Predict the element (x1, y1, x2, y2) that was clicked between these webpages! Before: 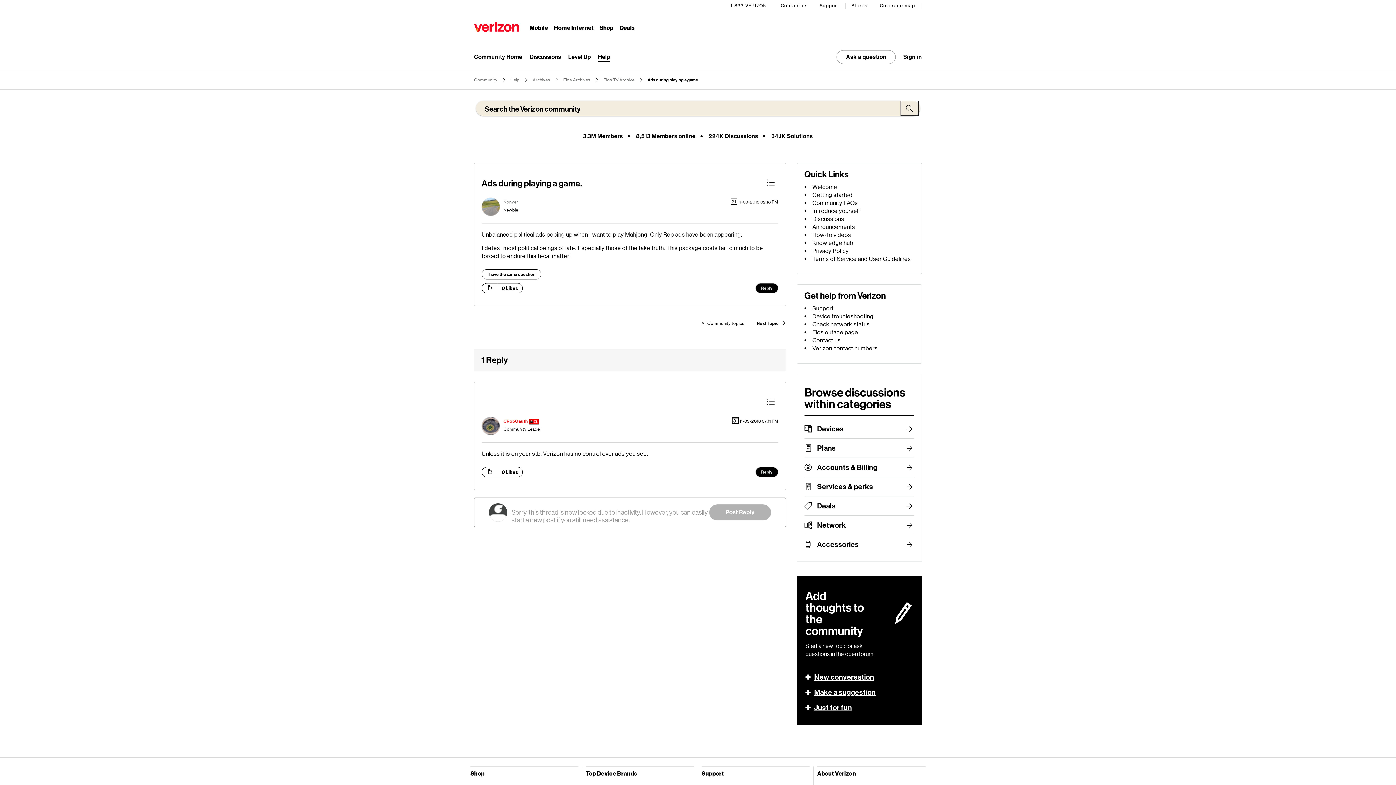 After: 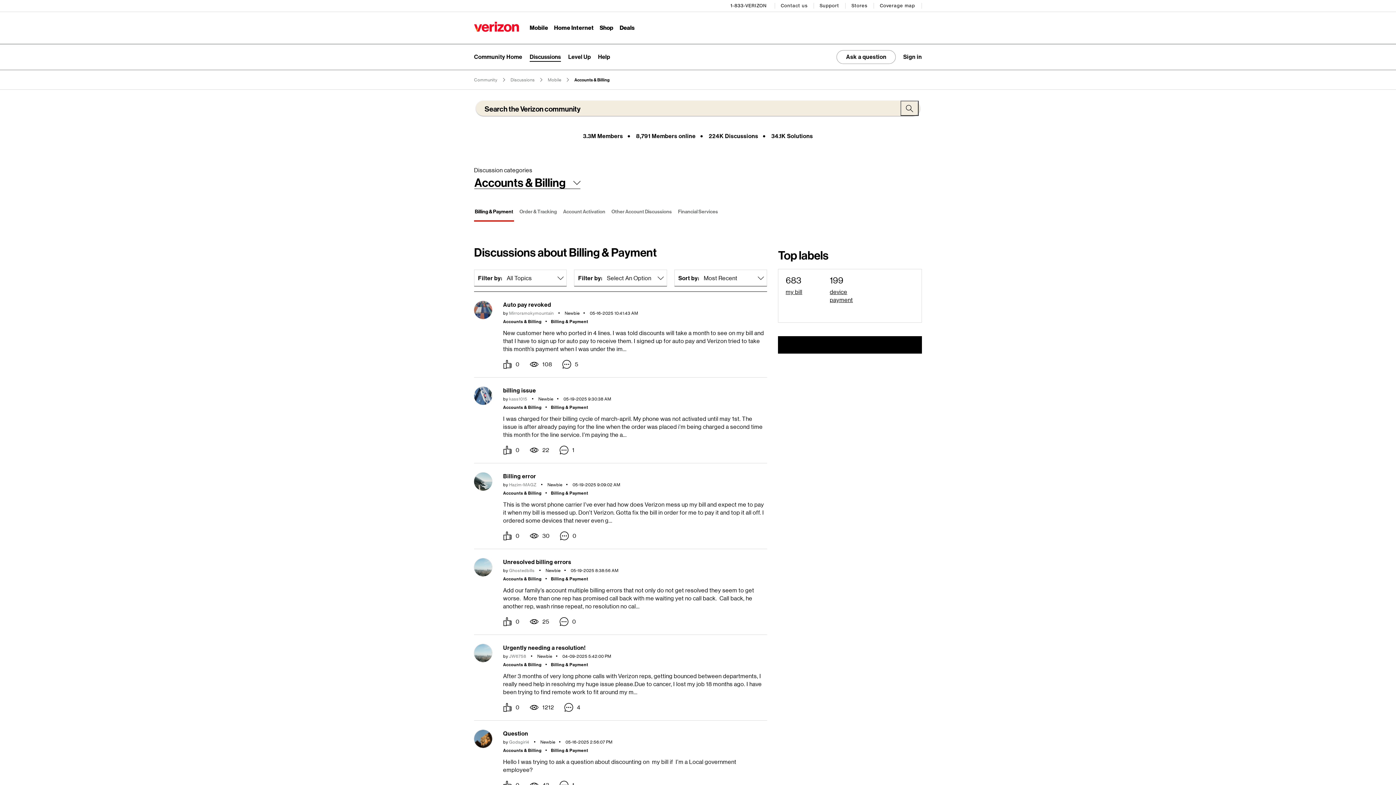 Action: label: Accounts & Billing bbox: (817, 458, 914, 477)